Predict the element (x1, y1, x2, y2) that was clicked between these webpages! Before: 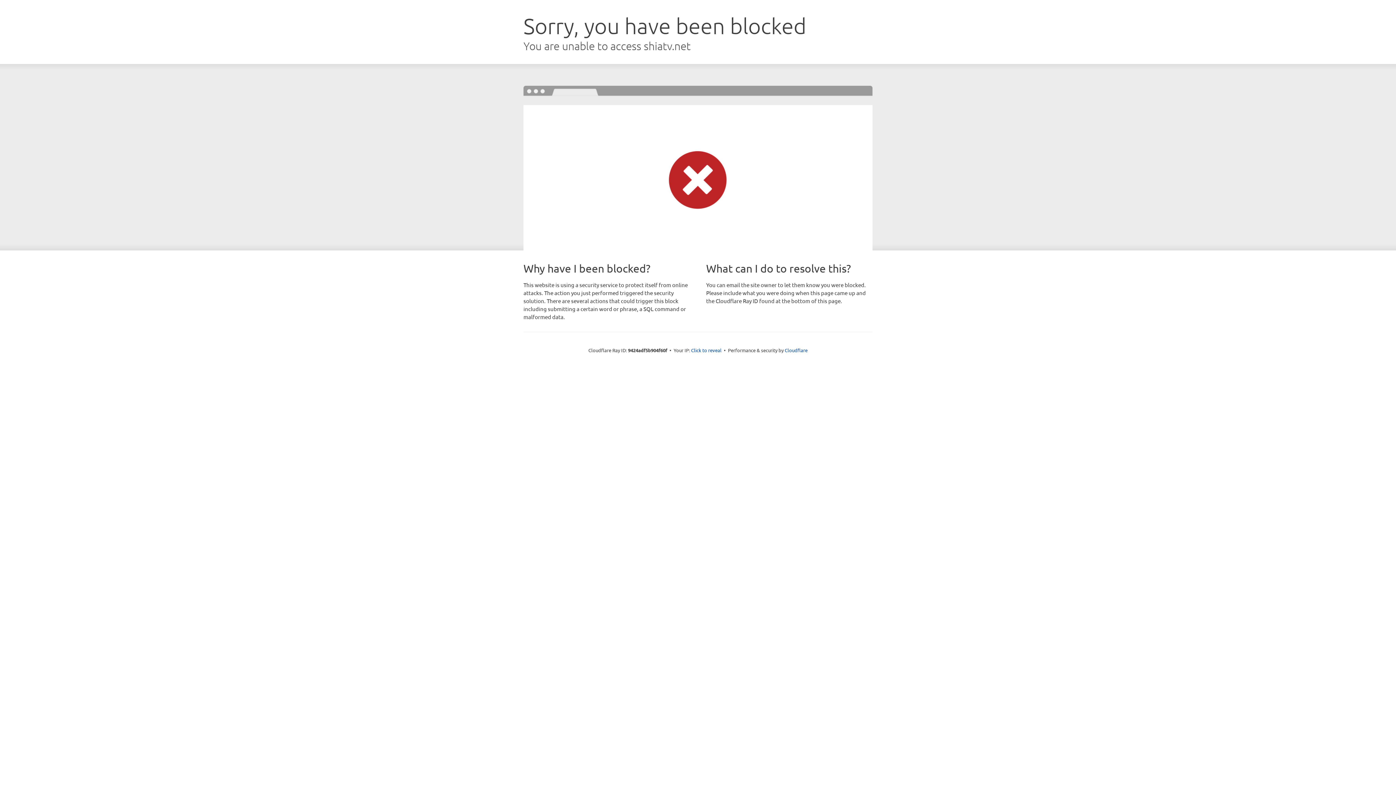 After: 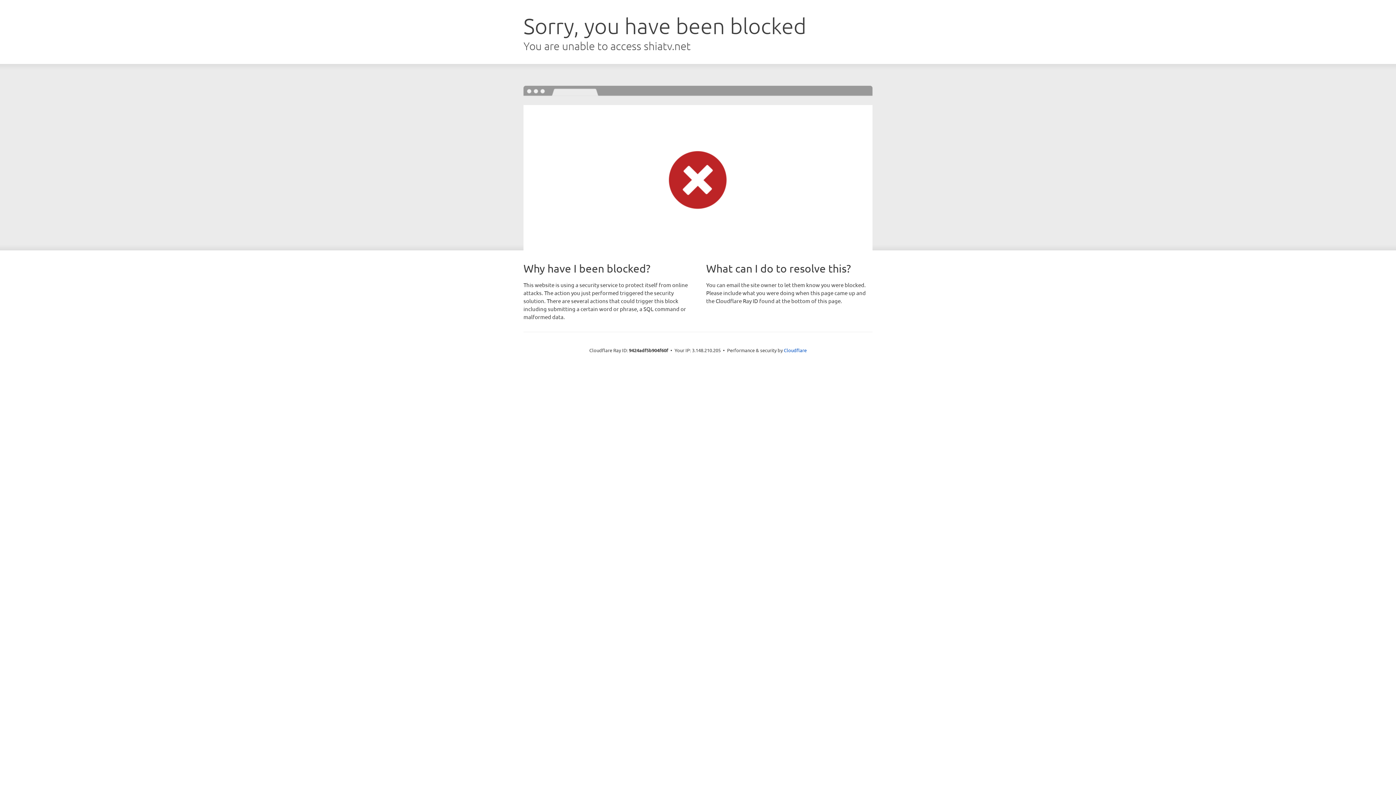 Action: label: Click to reveal bbox: (691, 346, 721, 353)